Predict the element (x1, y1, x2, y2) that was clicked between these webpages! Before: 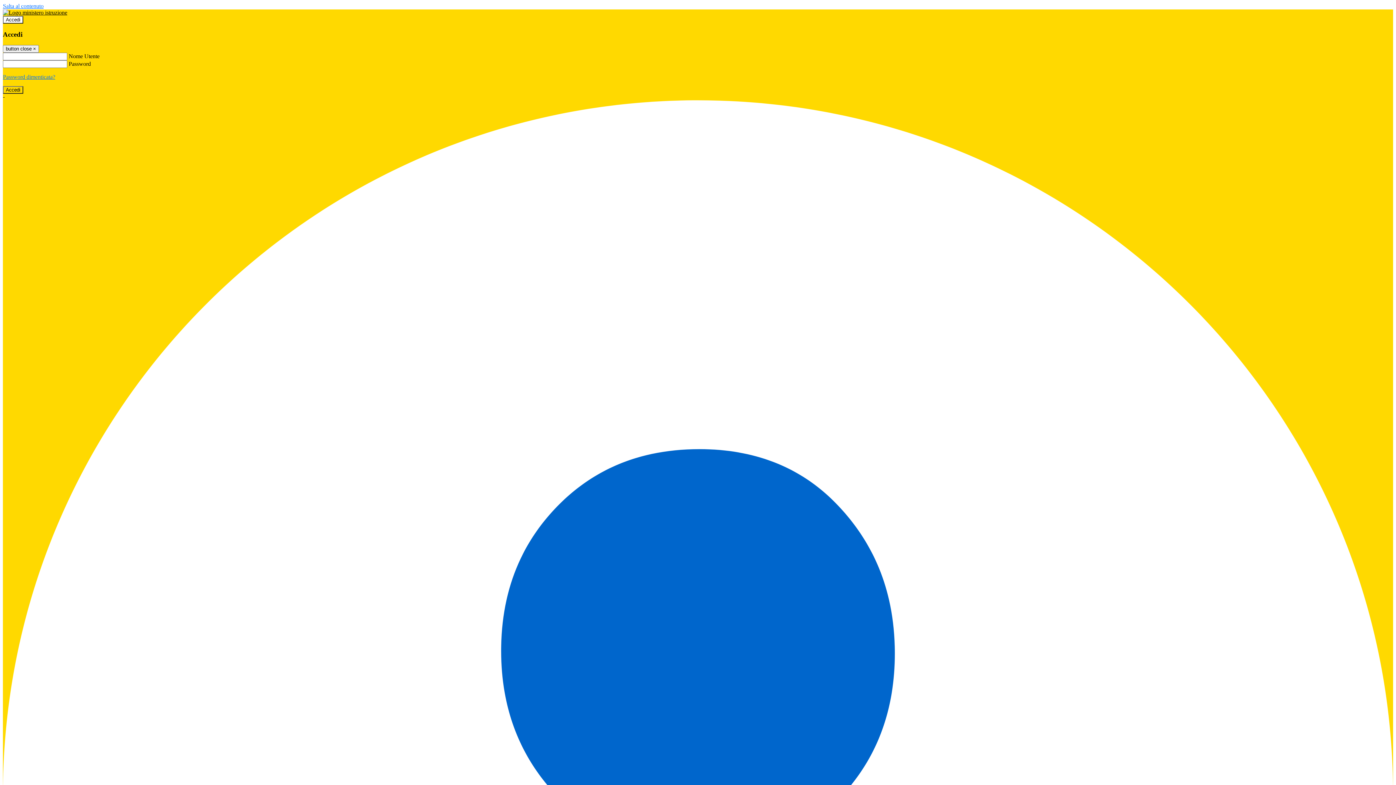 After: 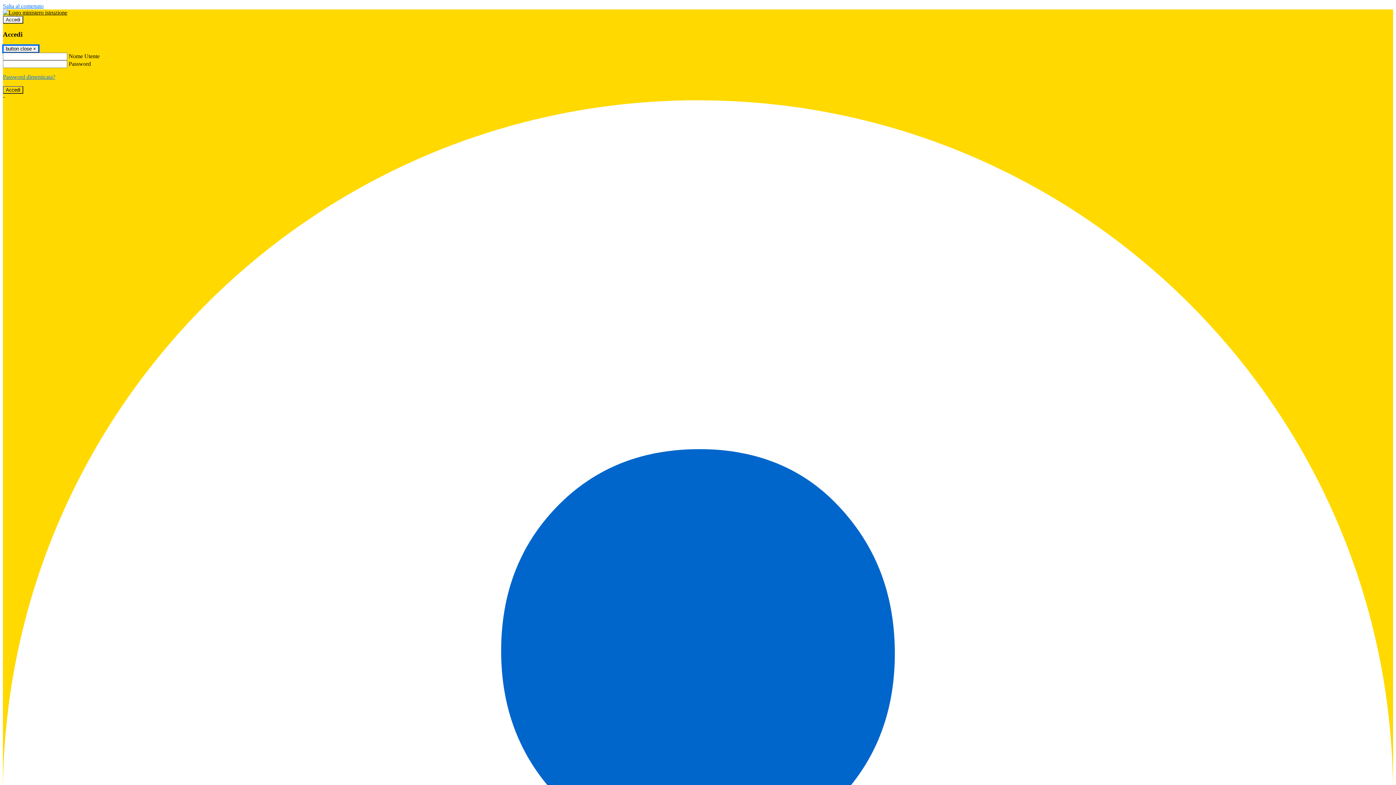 Action: bbox: (2, 45, 38, 52) label: Close